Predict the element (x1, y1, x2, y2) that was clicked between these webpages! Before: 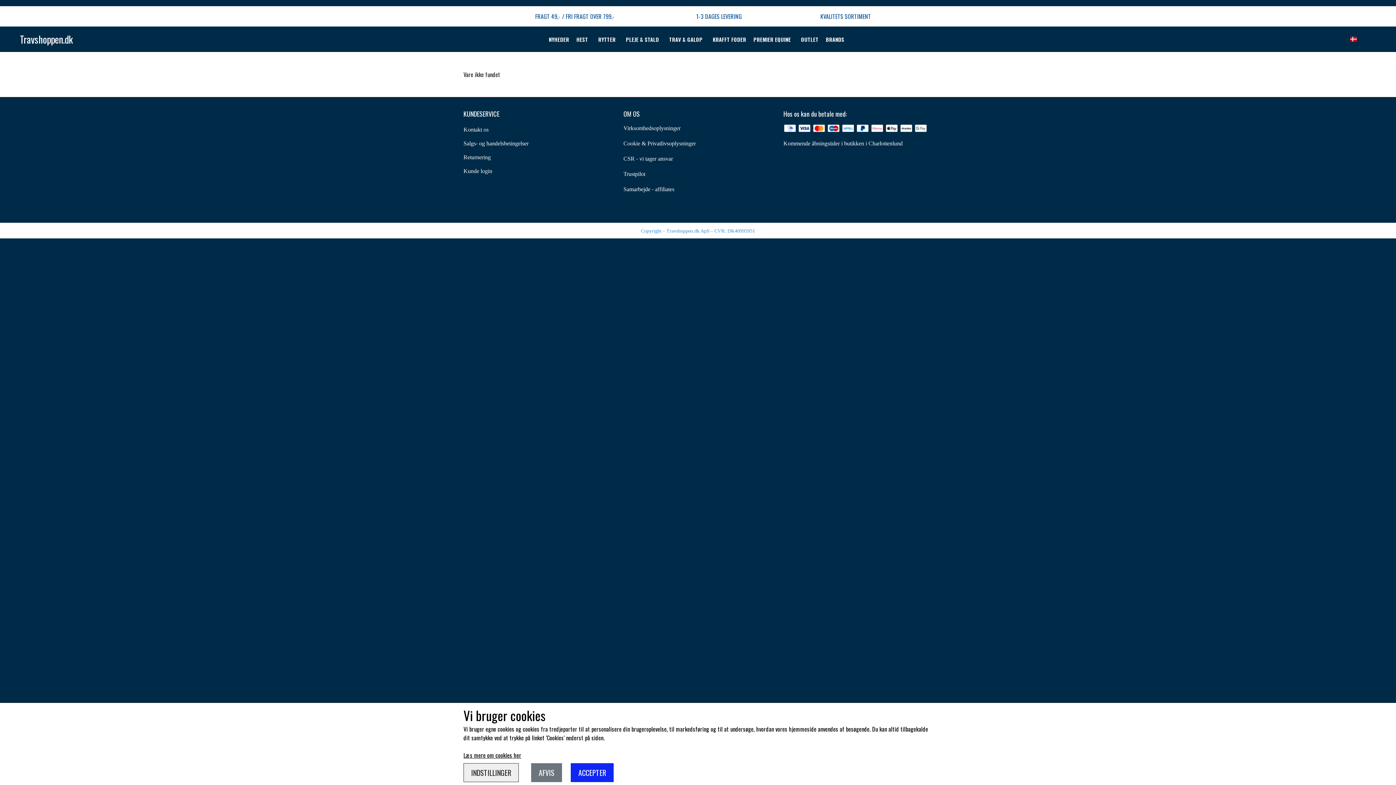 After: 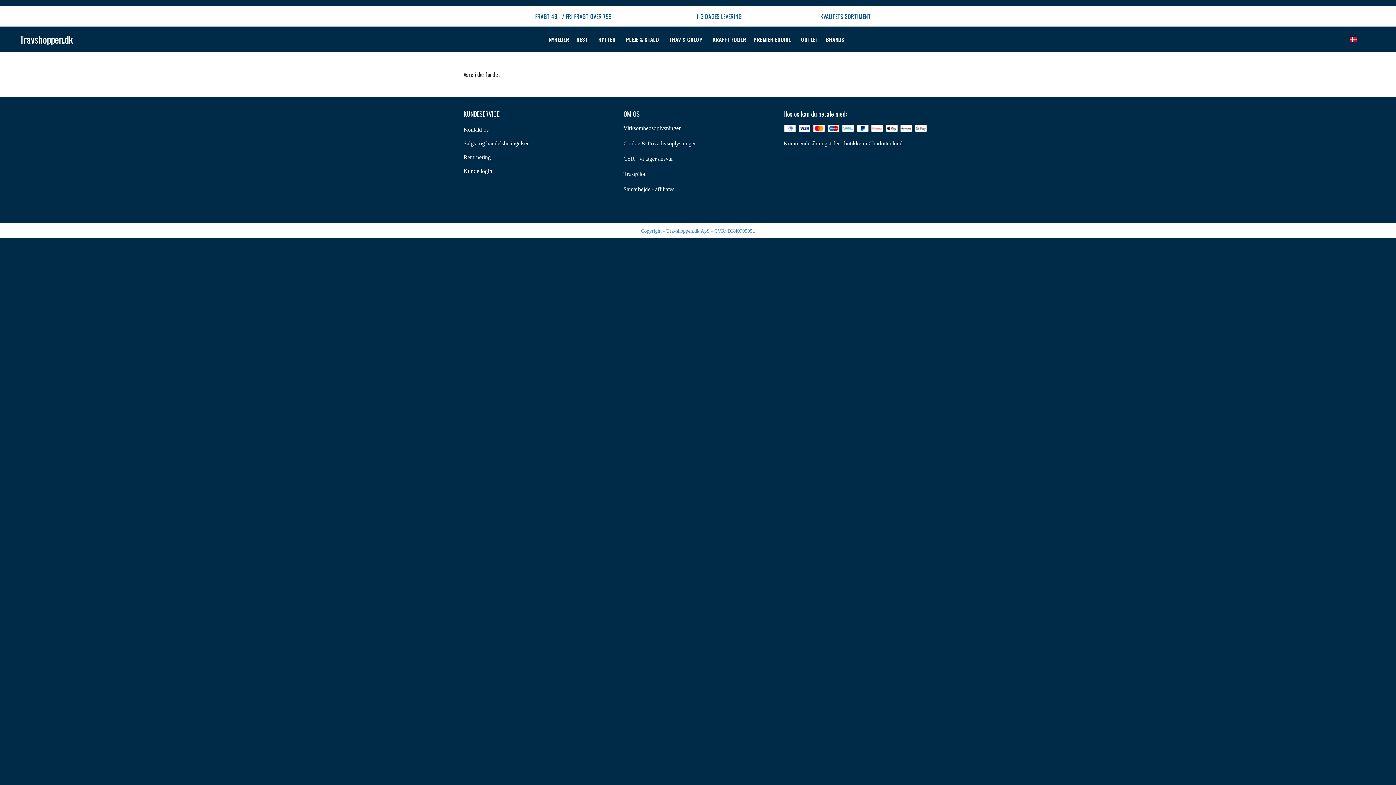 Action: bbox: (531, 763, 562, 782) label: AFVIS